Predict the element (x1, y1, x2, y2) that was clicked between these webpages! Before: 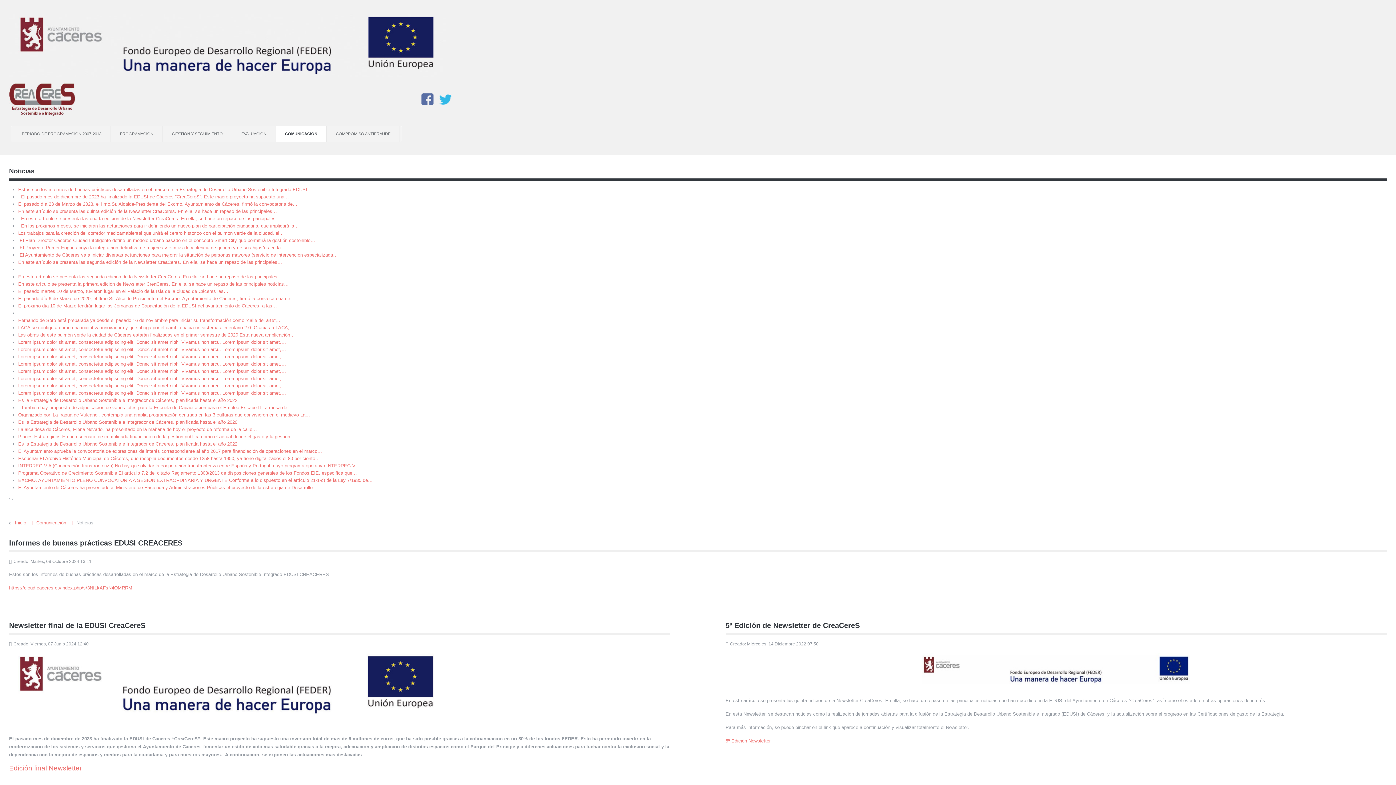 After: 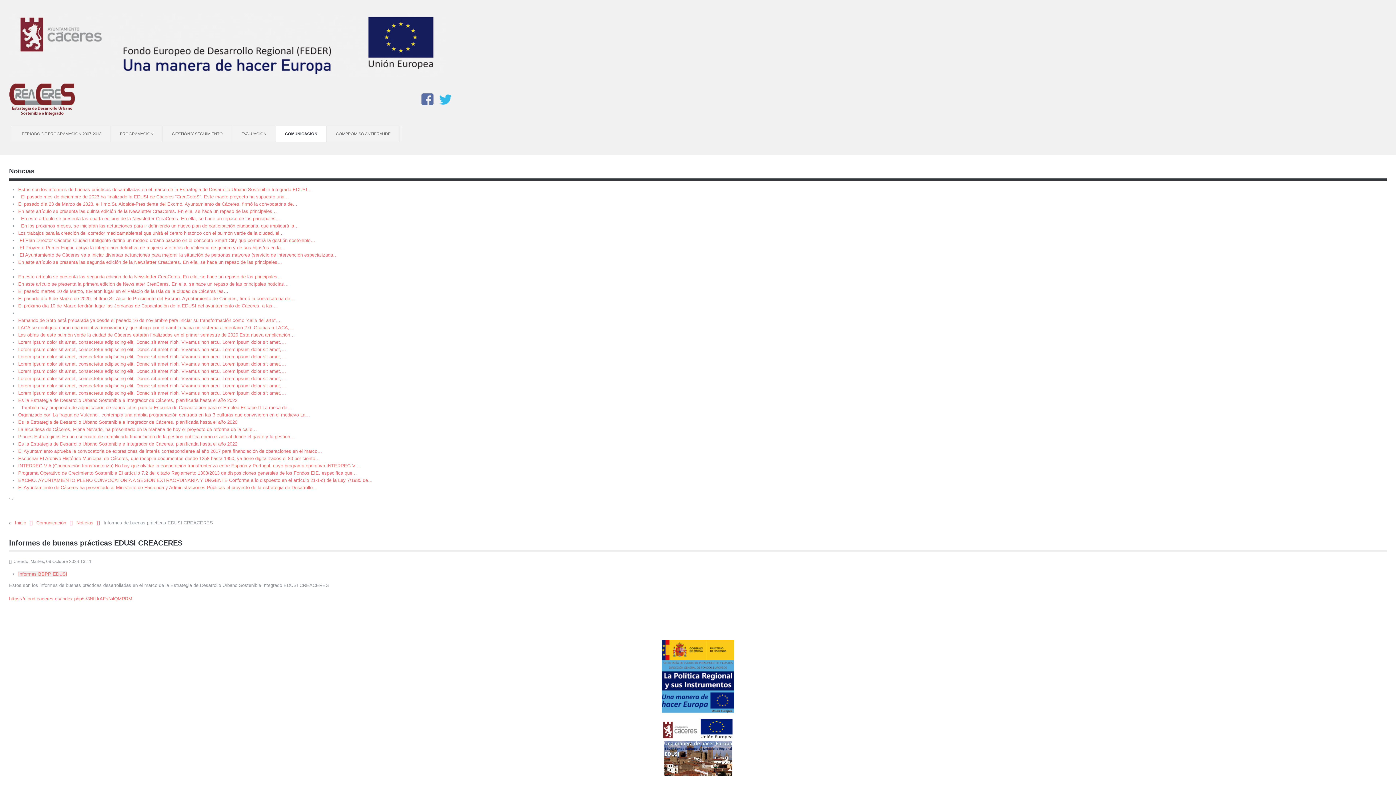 Action: label: Estos son los informes de buenas prácticas desarrolladas en el marco de la Estrategia de Desarrollo Urbano Sostenible Integrado EDUSI… bbox: (18, 186, 312, 192)